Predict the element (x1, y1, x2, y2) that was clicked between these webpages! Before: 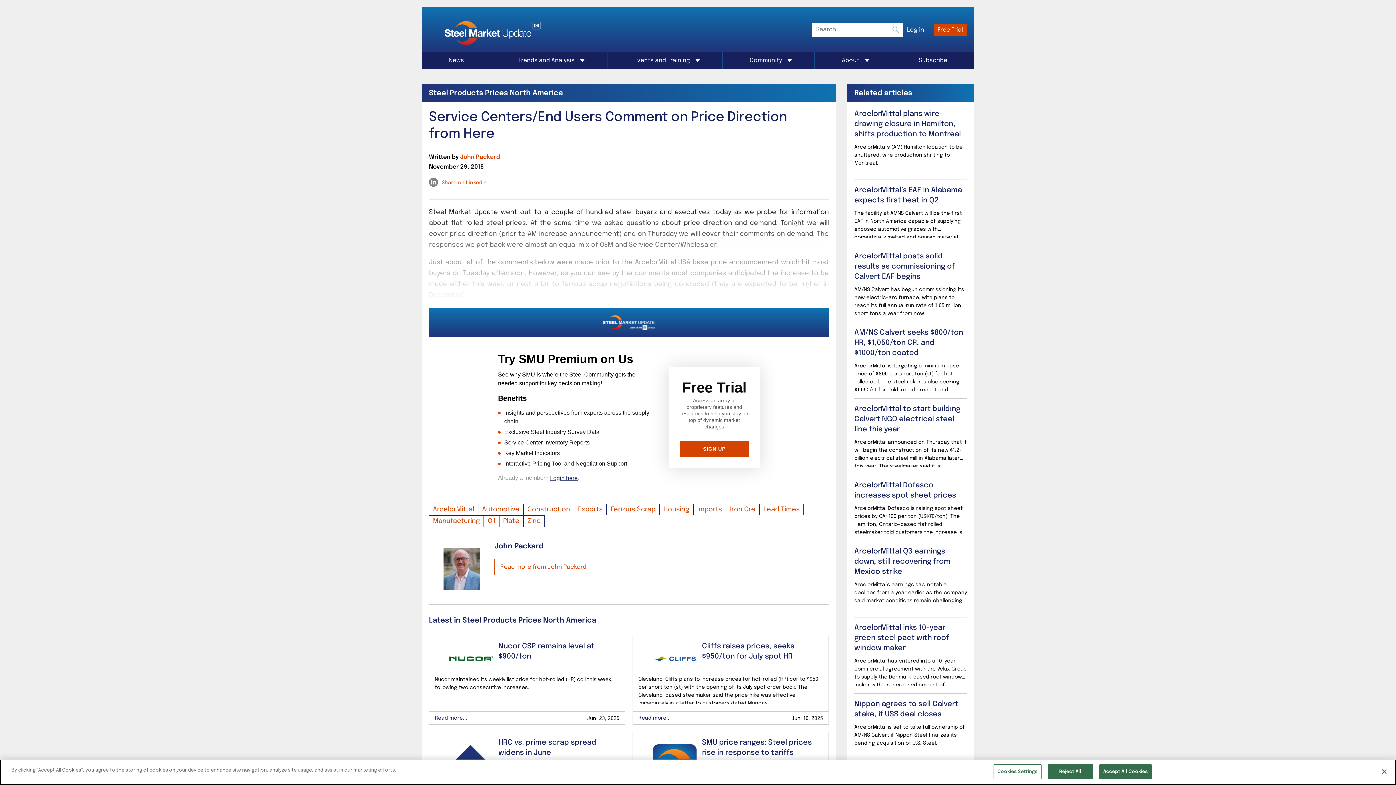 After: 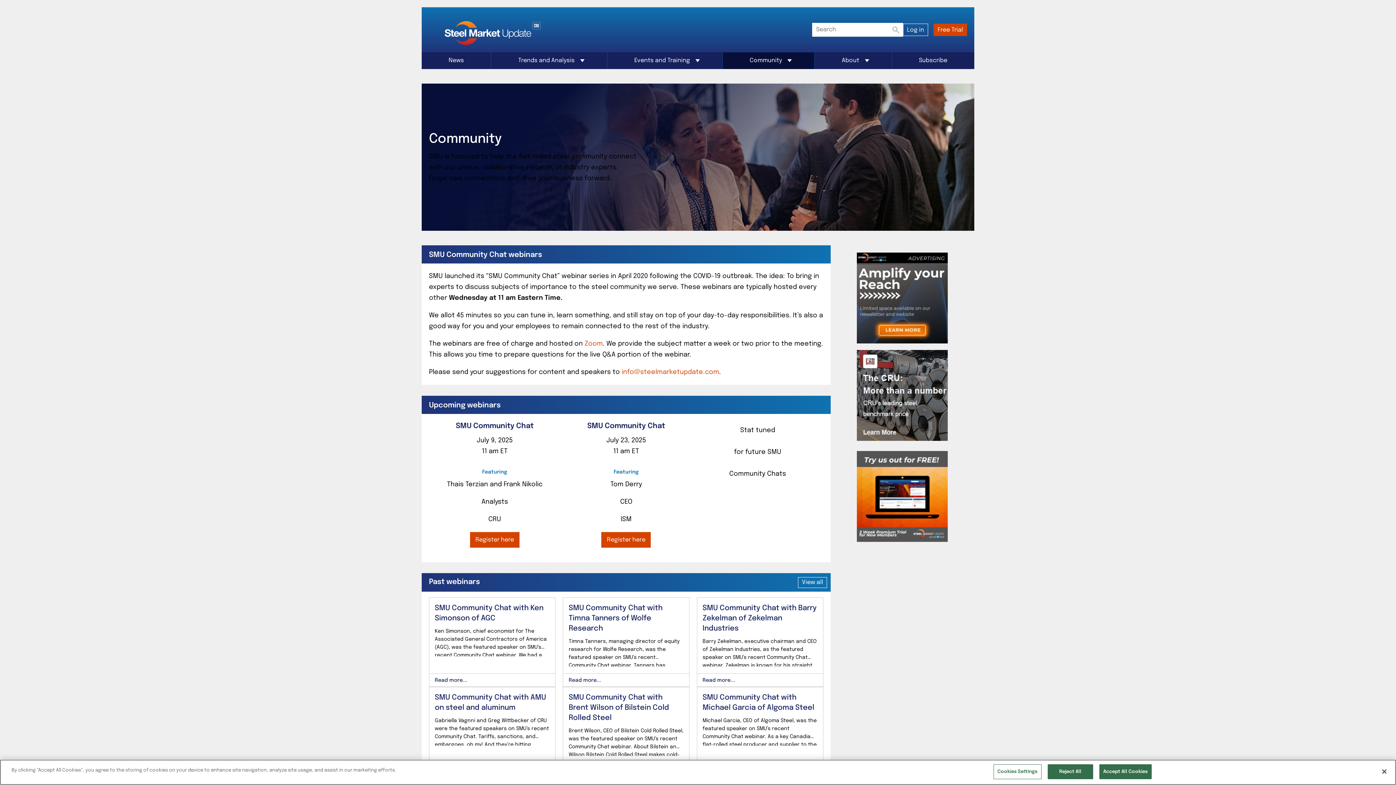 Action: label: Community bbox: (722, 52, 815, 69)